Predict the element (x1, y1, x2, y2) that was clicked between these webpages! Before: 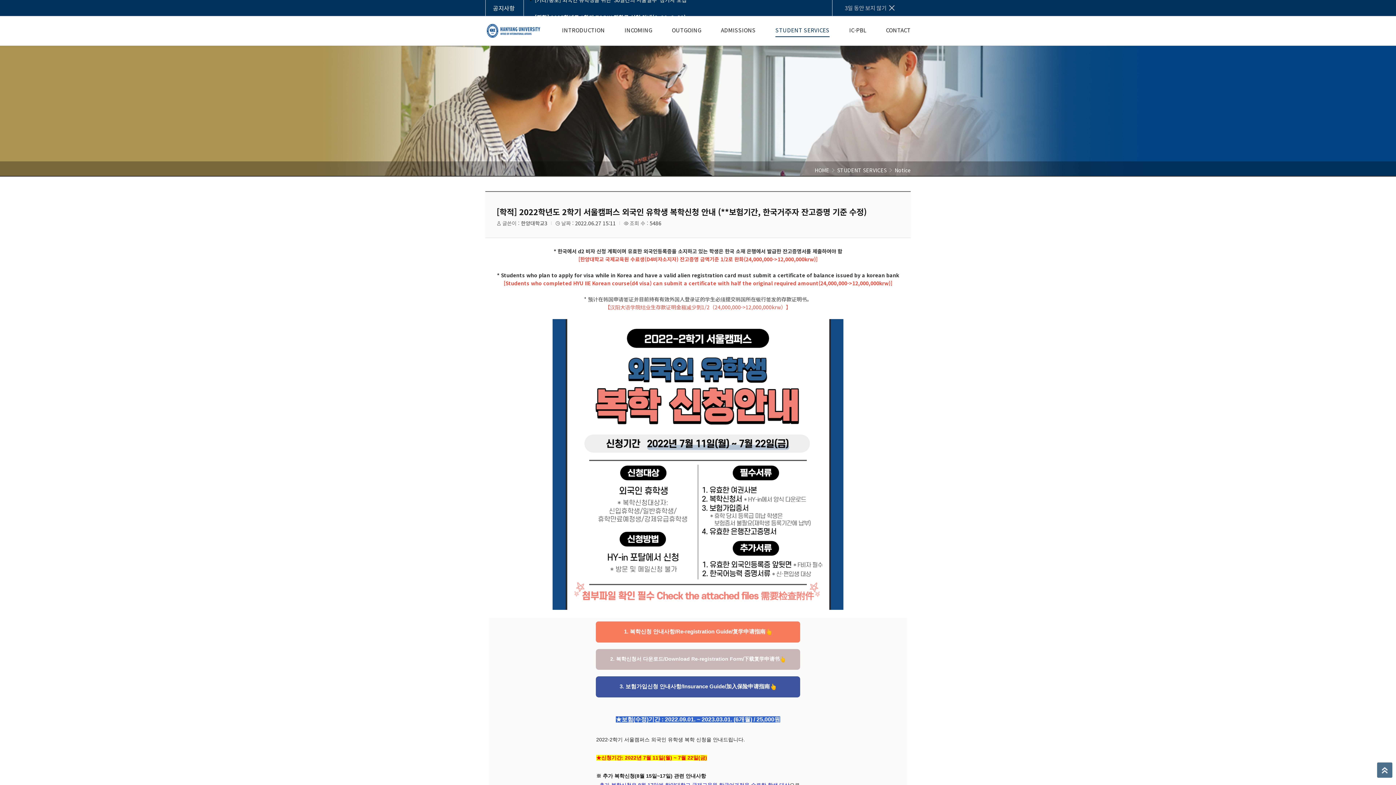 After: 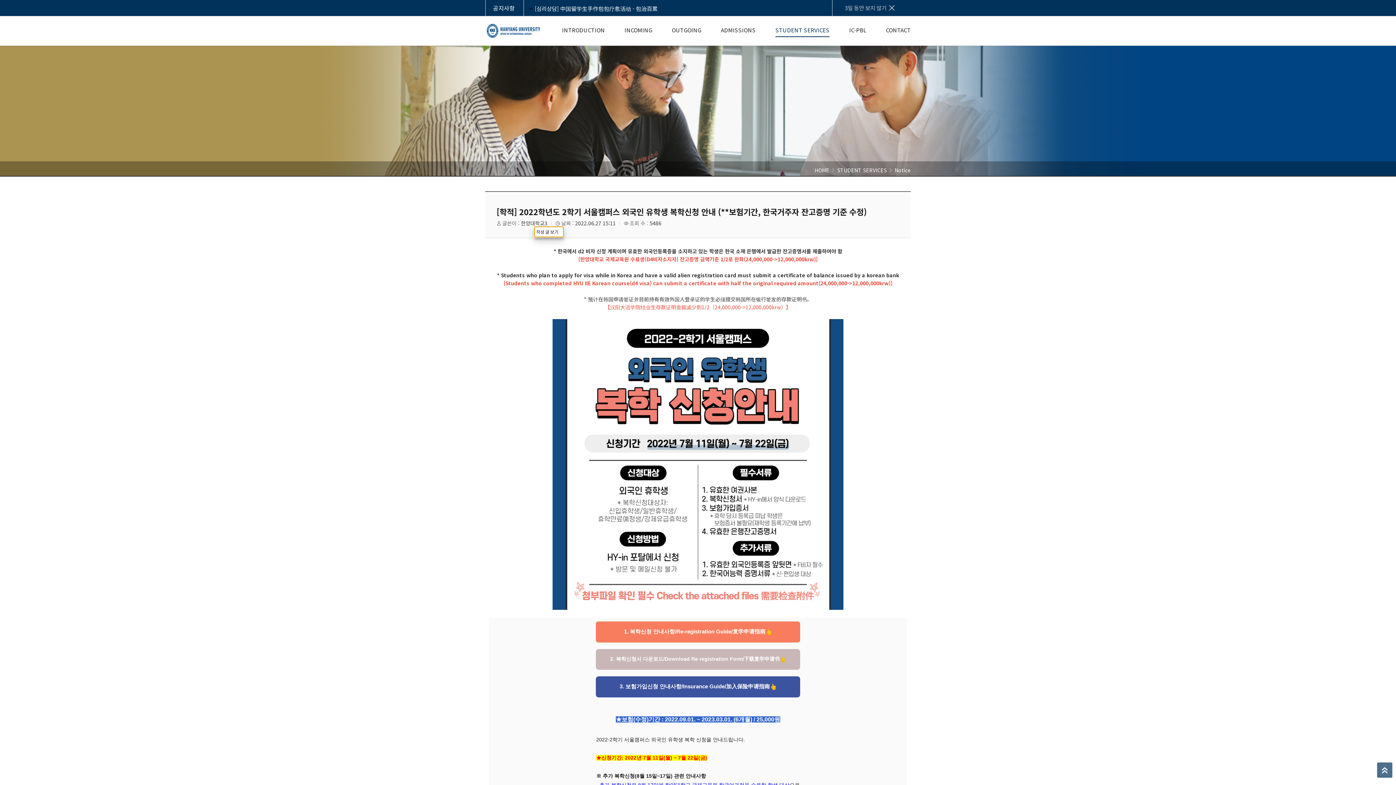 Action: label: 한양대학교3 bbox: (521, 219, 547, 226)